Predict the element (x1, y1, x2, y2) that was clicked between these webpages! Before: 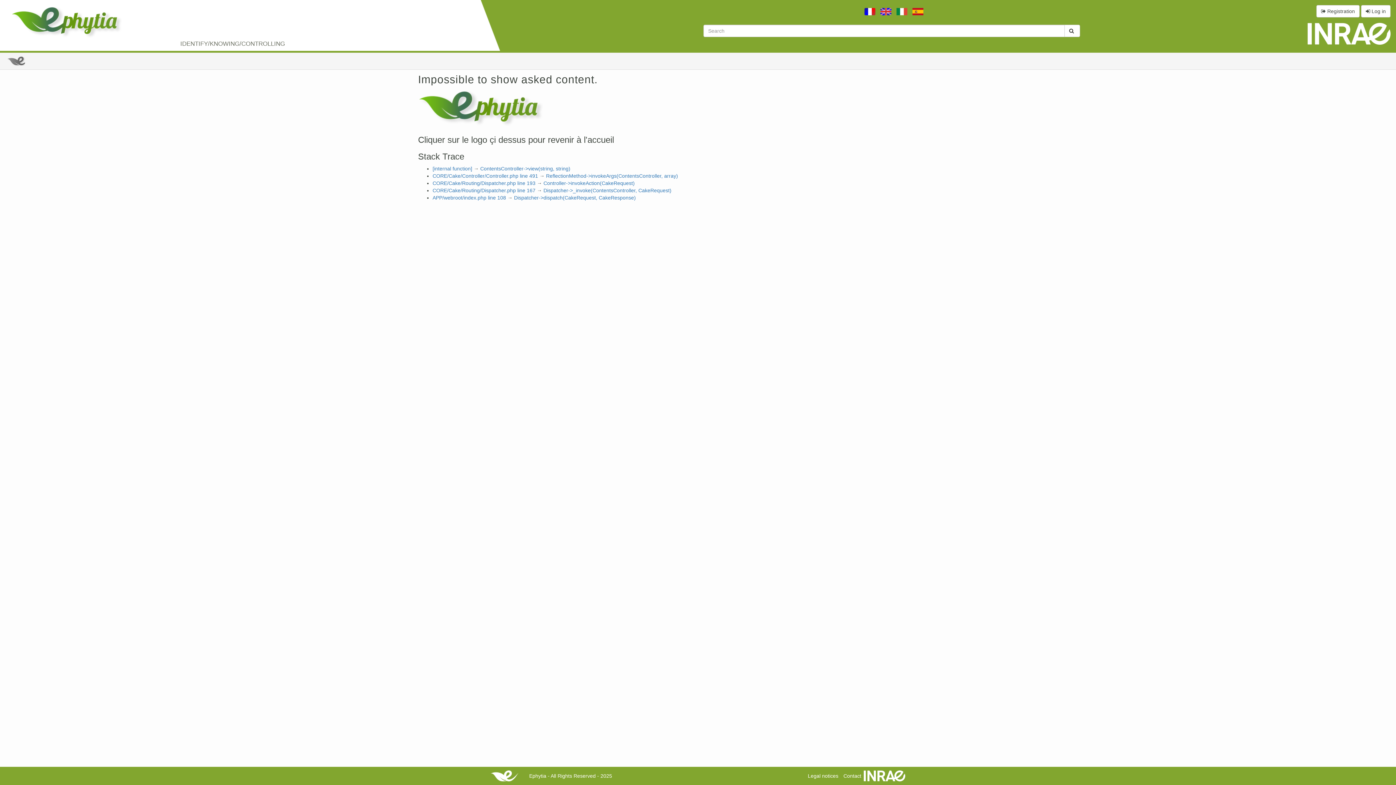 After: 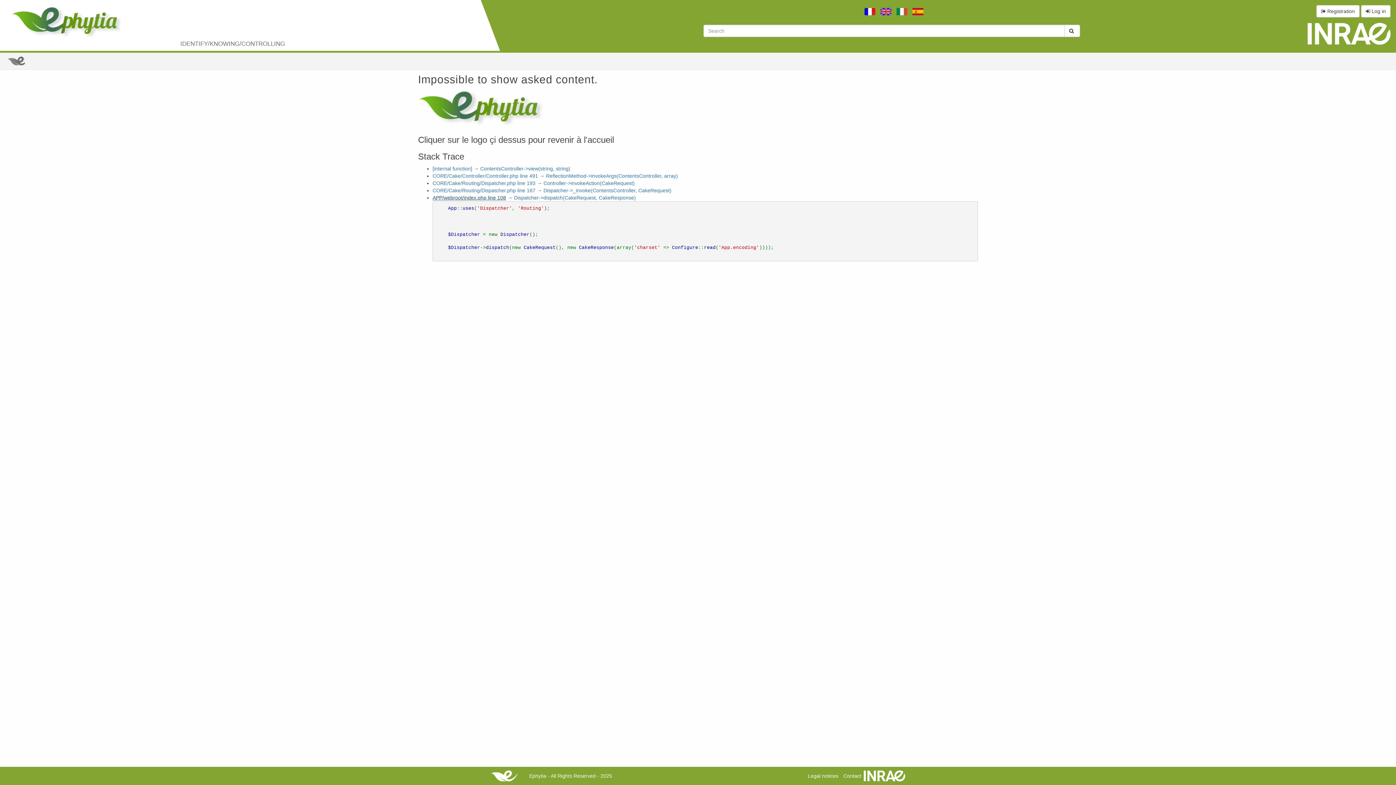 Action: bbox: (432, 194, 506, 200) label: APP/webroot/index.php line 108